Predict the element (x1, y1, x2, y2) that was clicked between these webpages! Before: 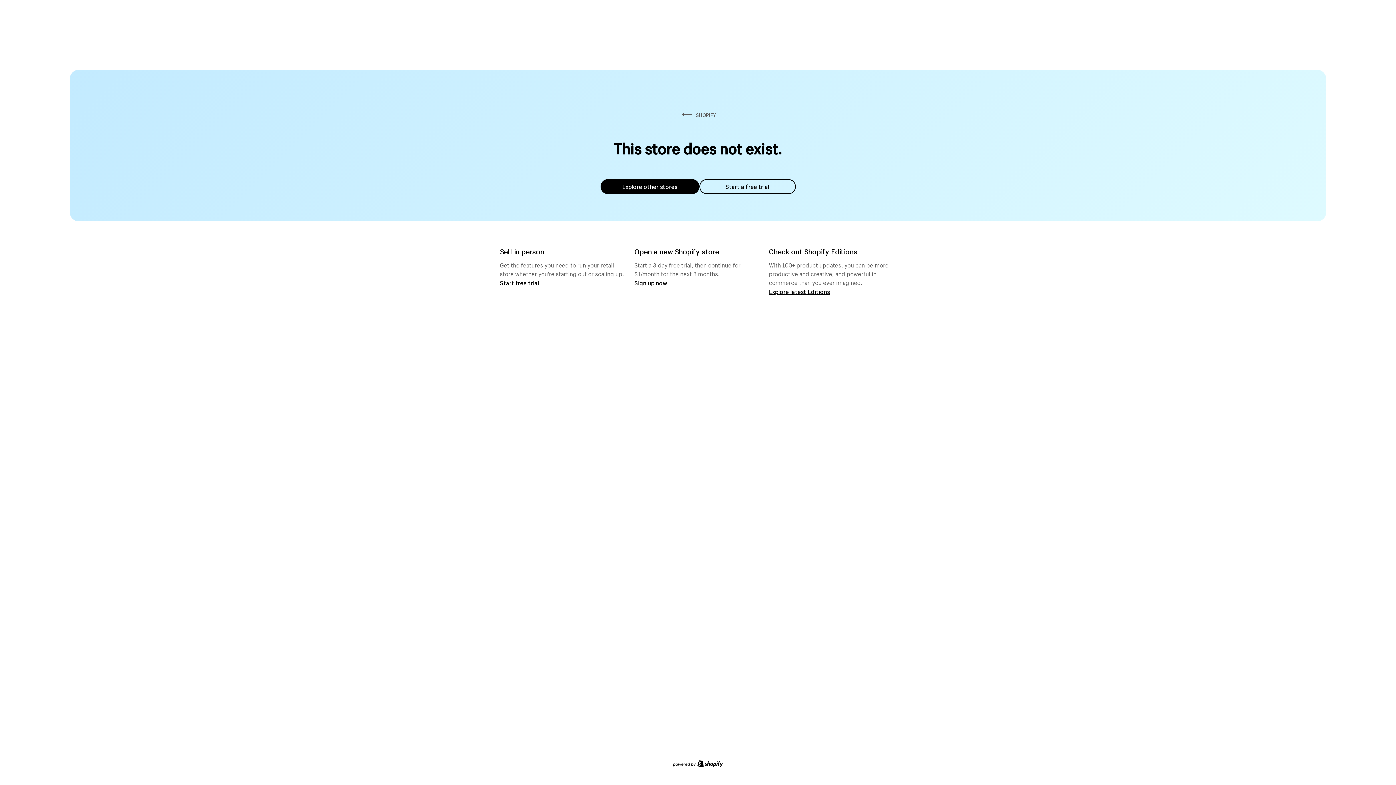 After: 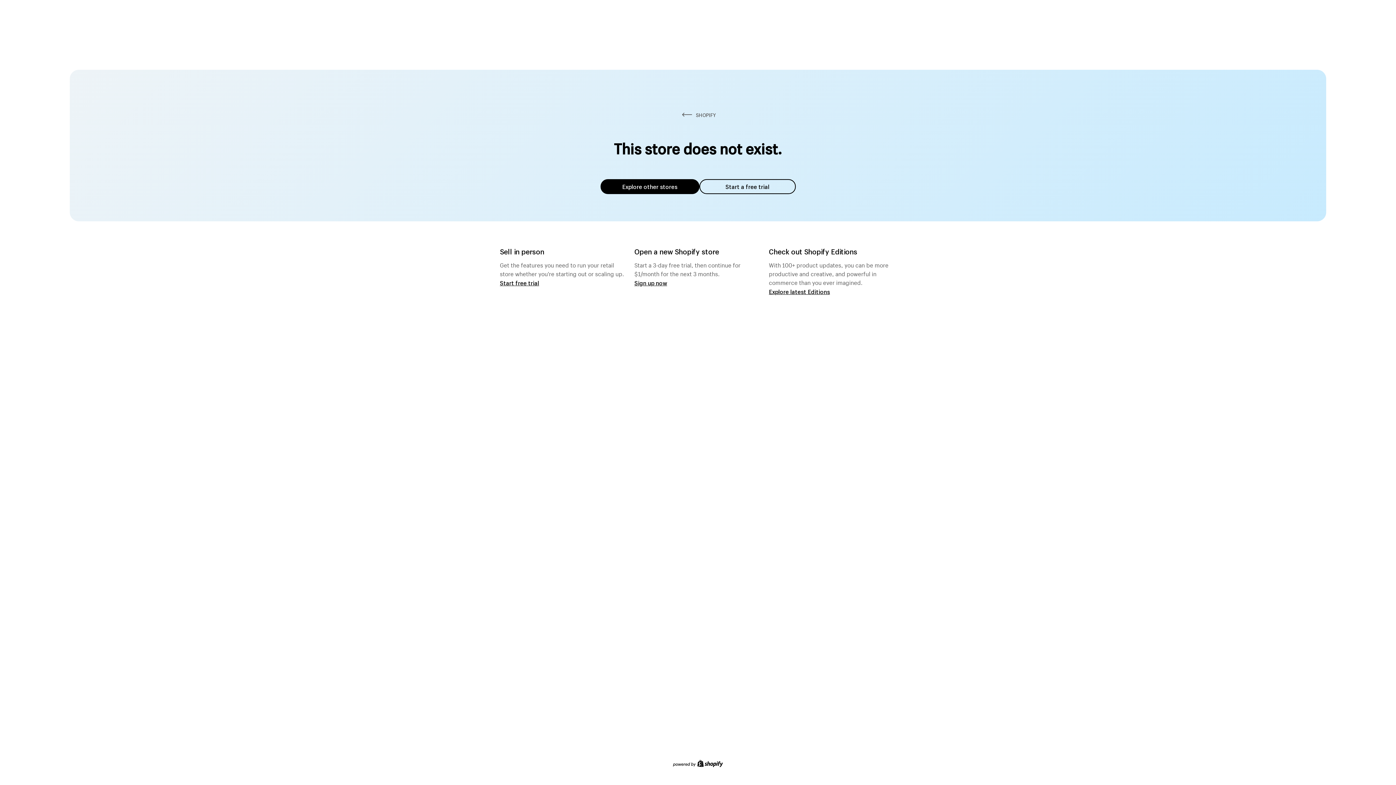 Action: bbox: (600, 179, 699, 194) label: Explore other stores